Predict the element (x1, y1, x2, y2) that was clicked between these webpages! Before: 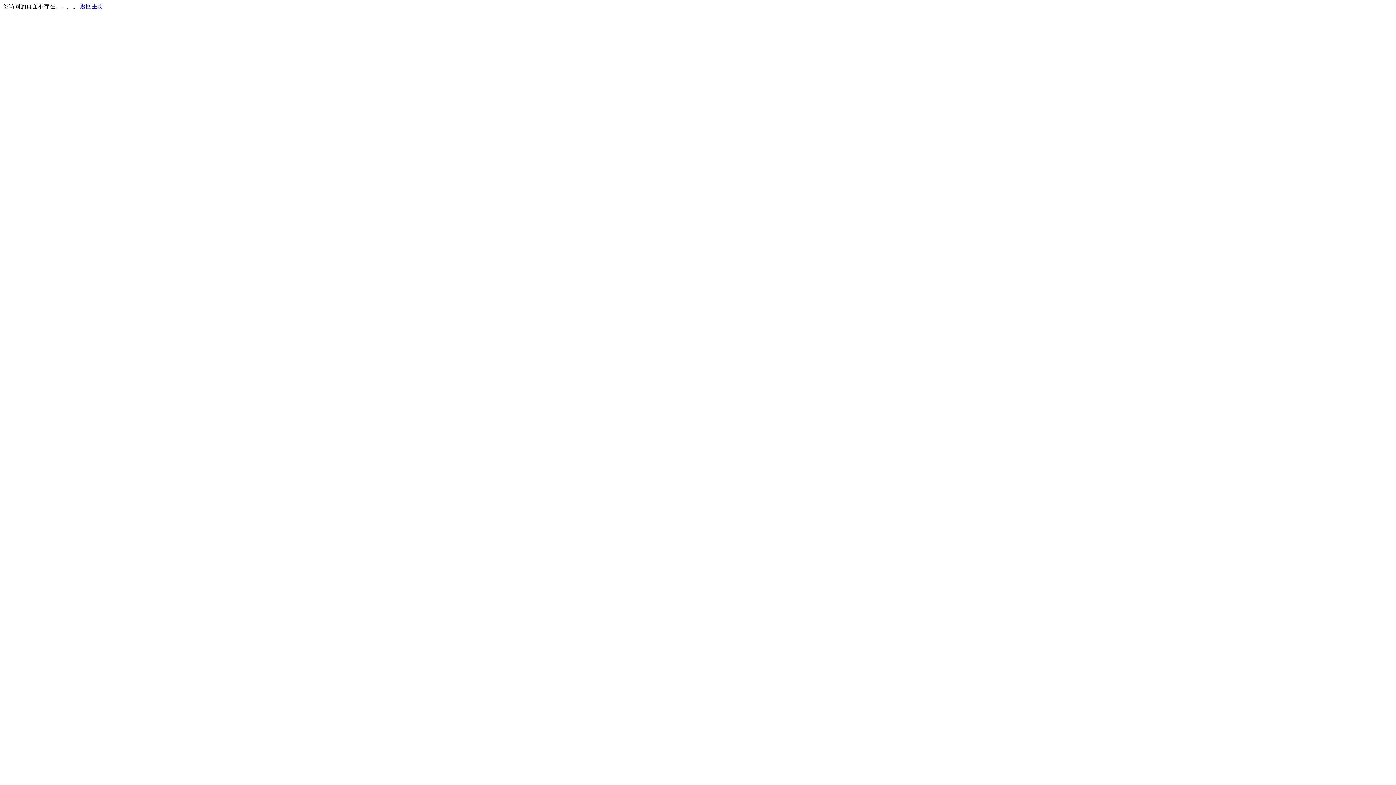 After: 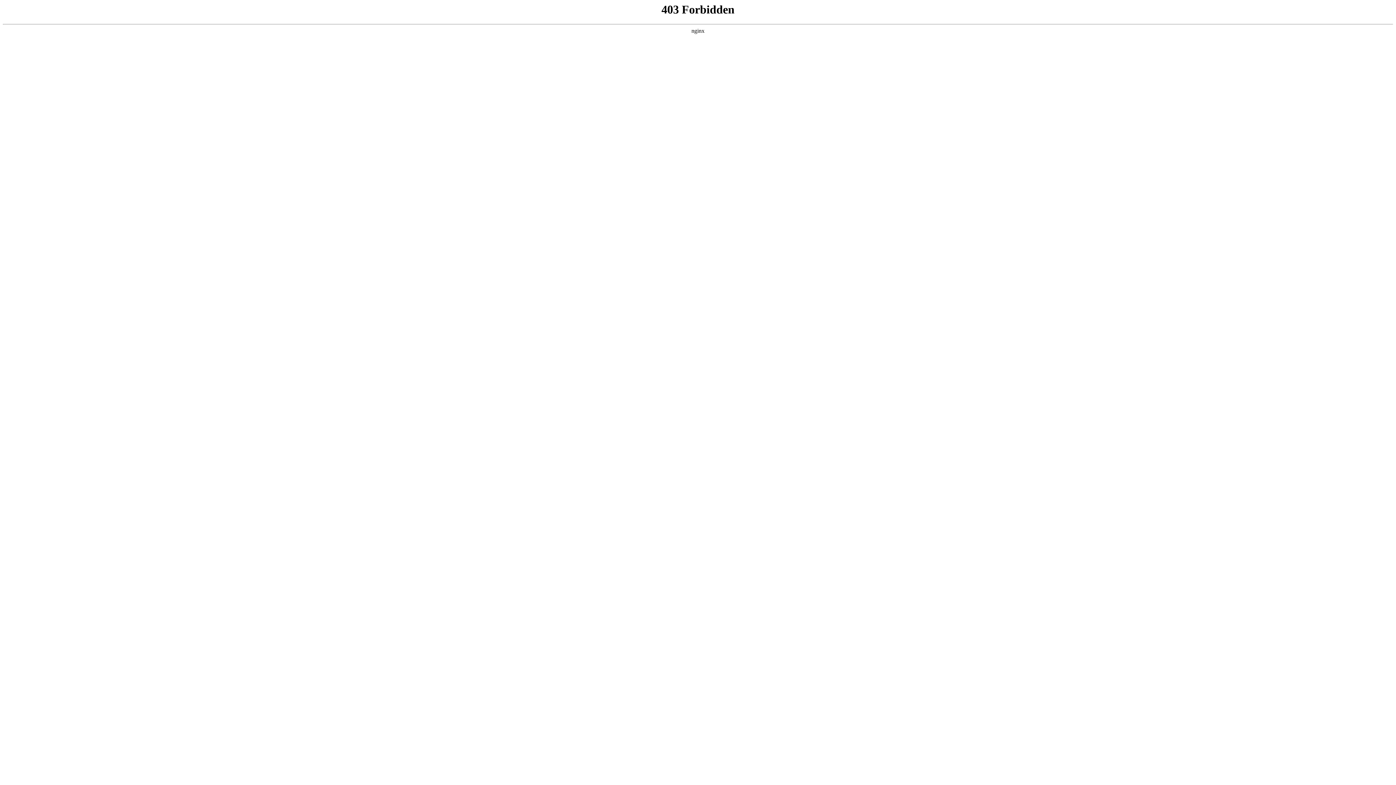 Action: bbox: (80, 3, 103, 9) label: 返回主页